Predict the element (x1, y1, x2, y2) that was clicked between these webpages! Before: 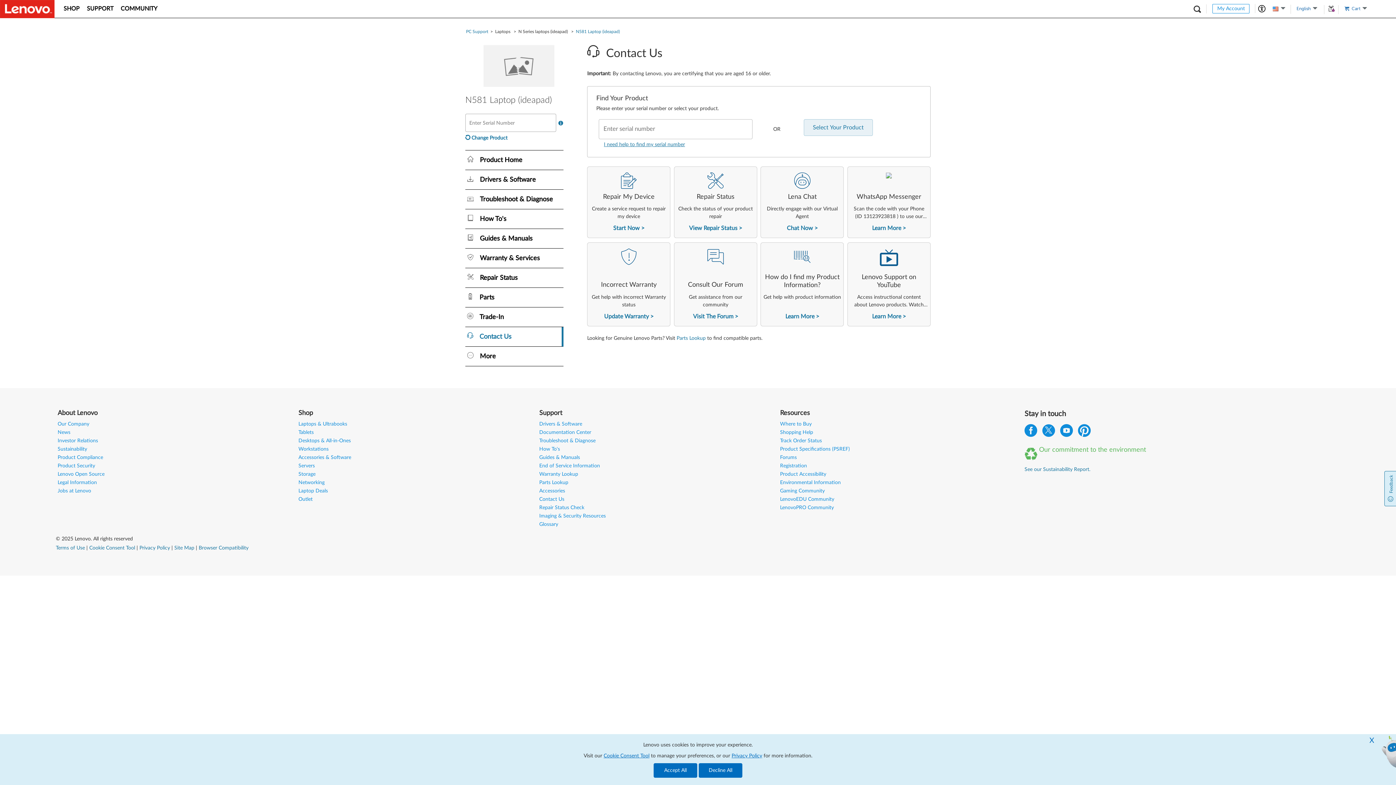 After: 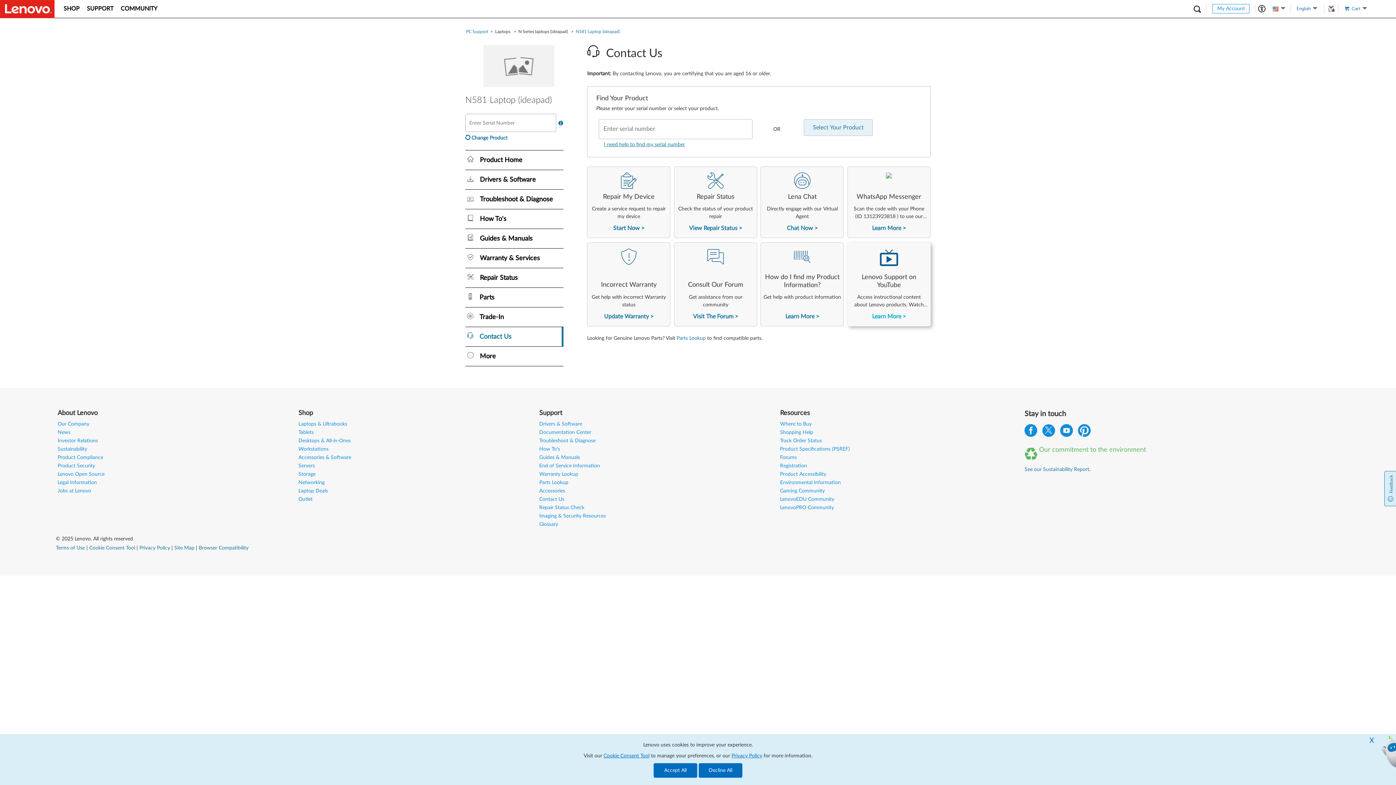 Action: bbox: (872, 313, 906, 320) label: Learn More